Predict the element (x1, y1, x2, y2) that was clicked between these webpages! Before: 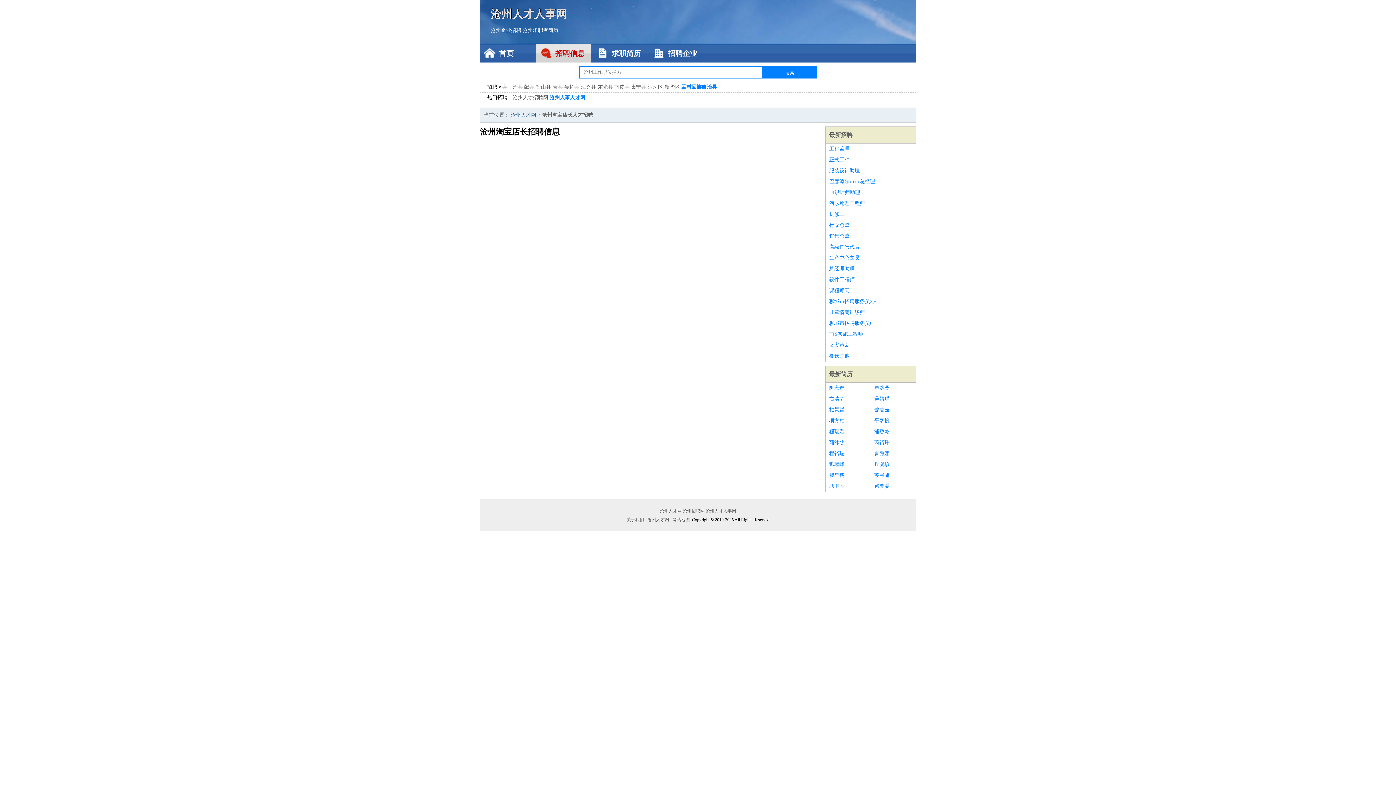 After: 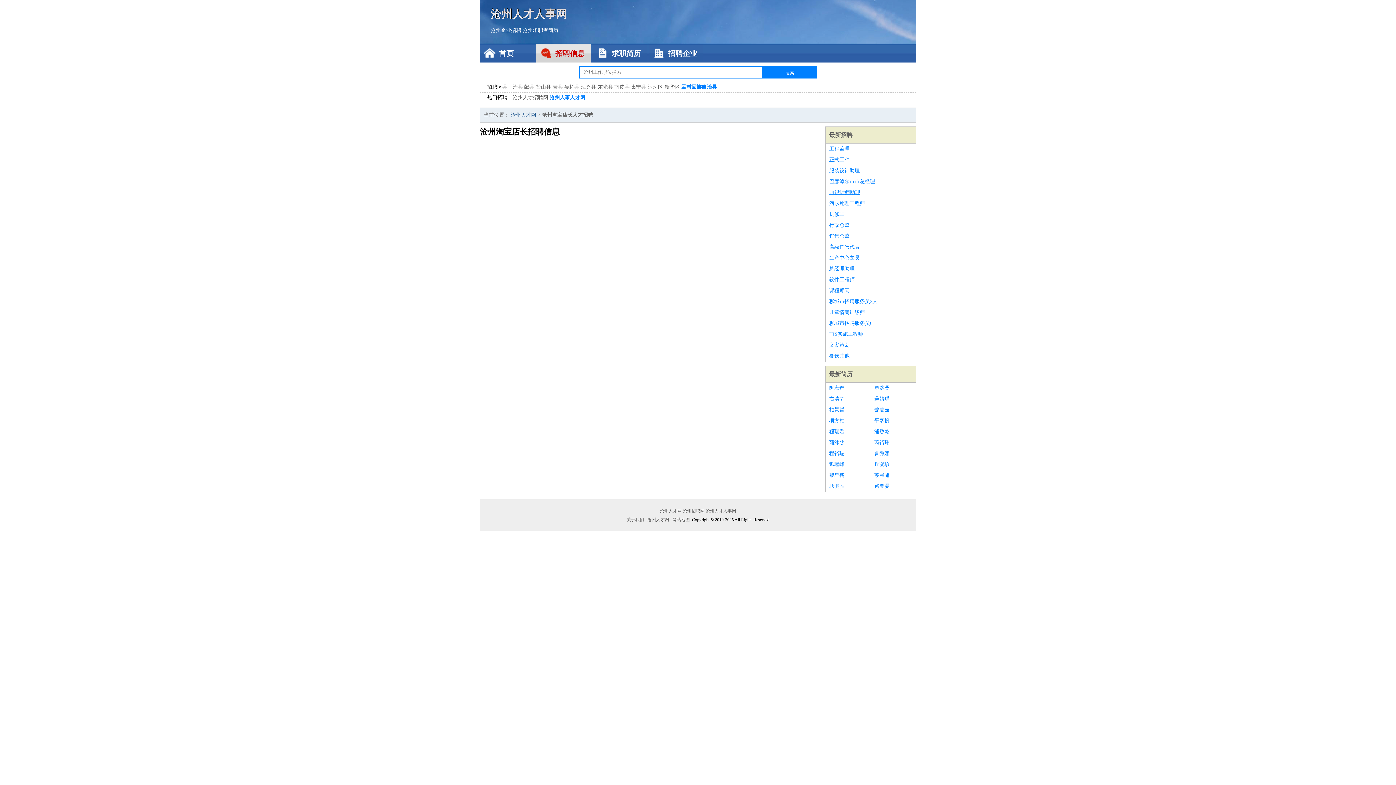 Action: bbox: (829, 187, 912, 198) label: UI设计师助理